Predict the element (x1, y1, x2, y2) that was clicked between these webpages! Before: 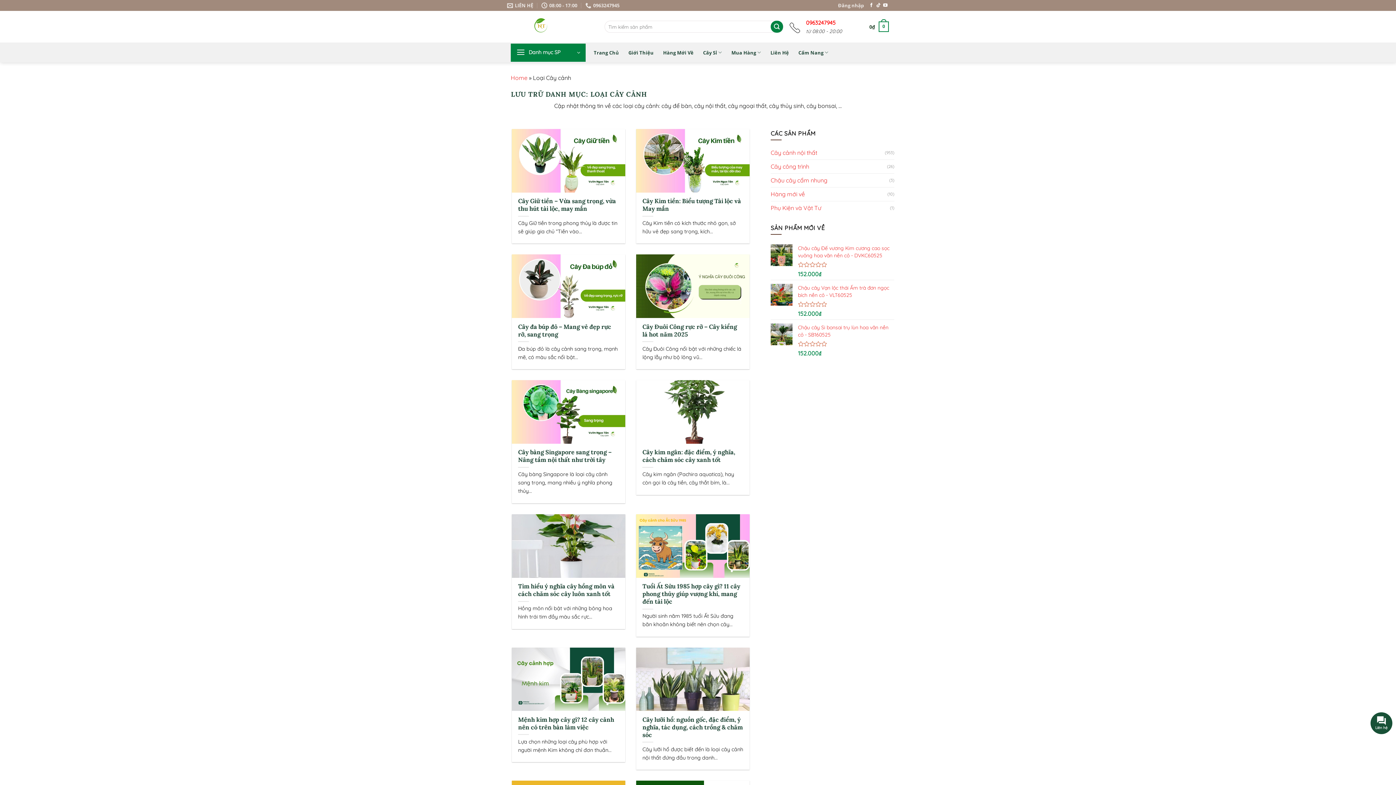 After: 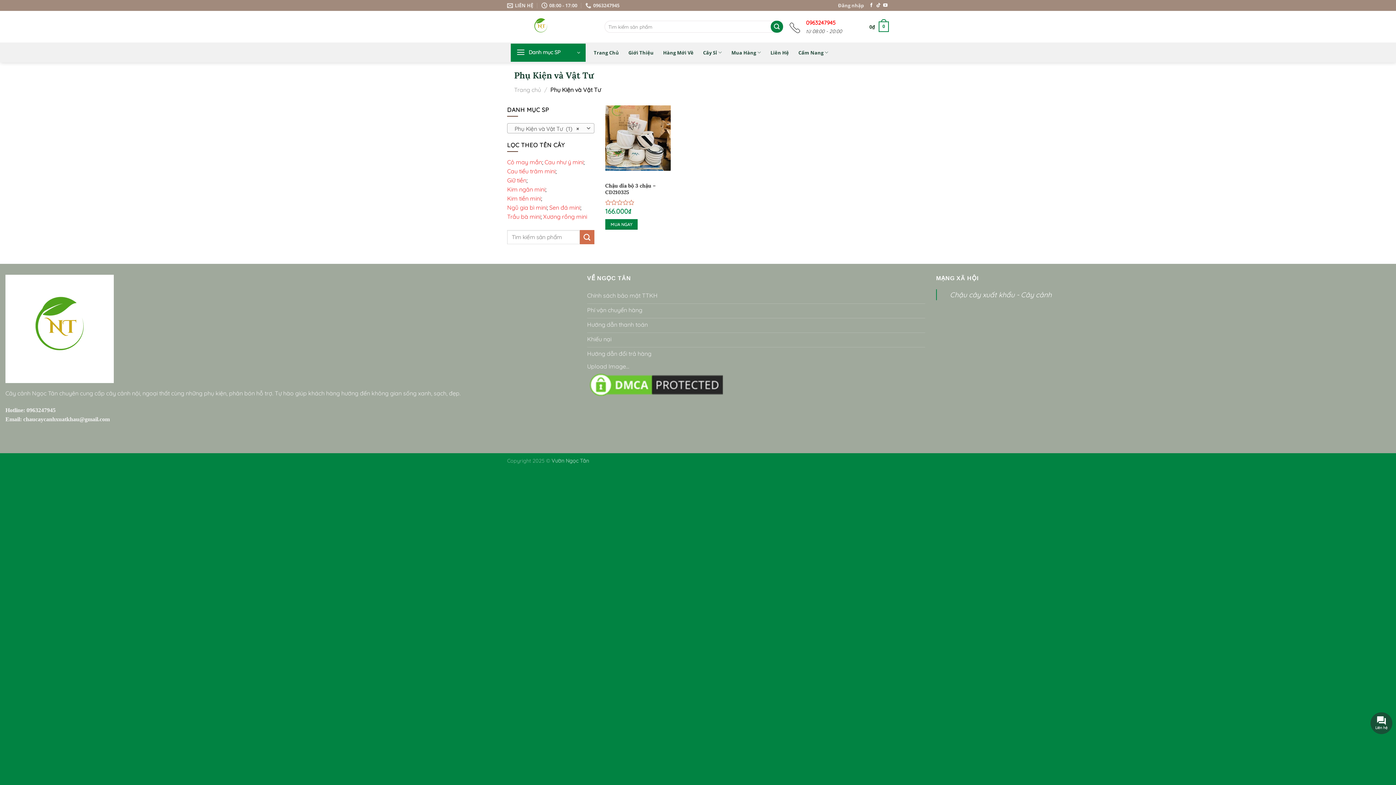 Action: label: Phụ Kiện và Vật Tư bbox: (770, 201, 890, 214)